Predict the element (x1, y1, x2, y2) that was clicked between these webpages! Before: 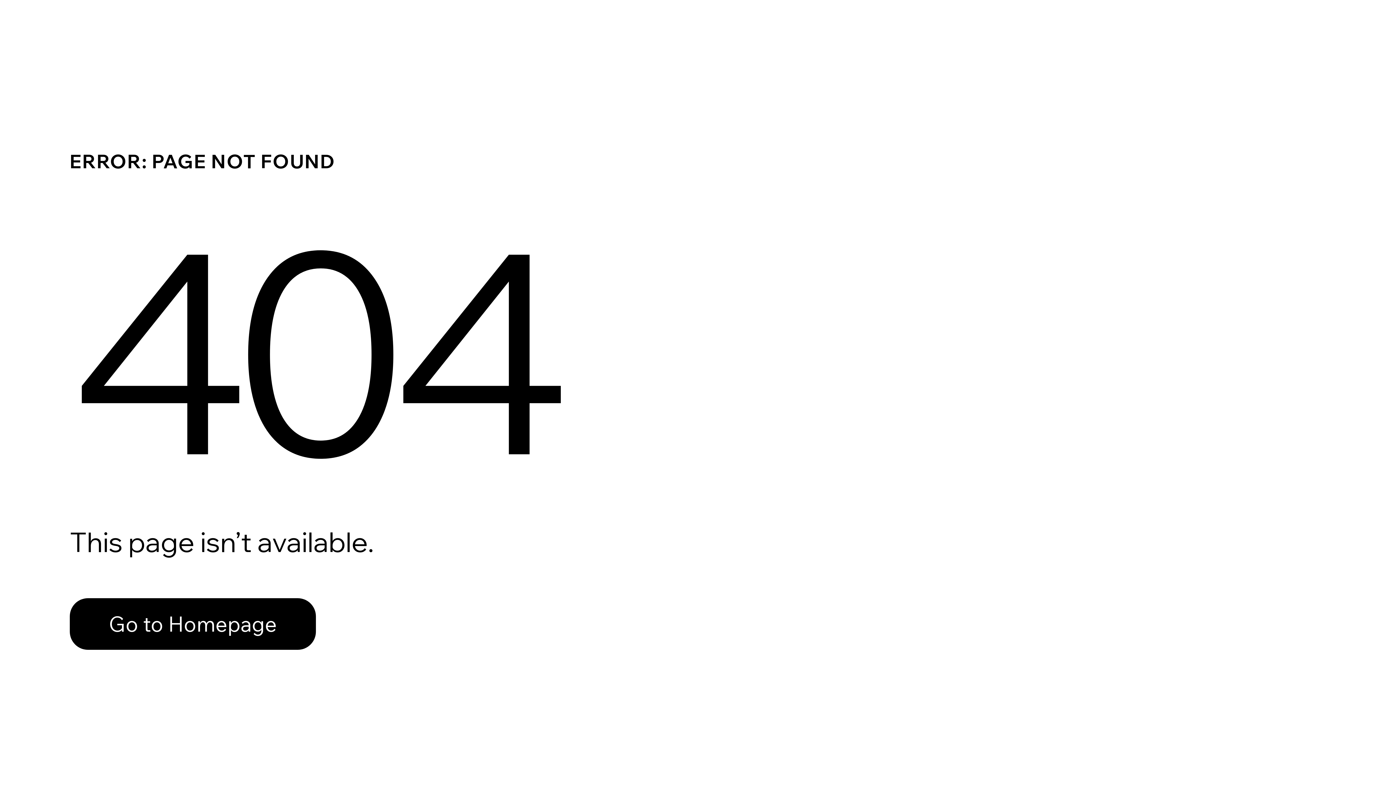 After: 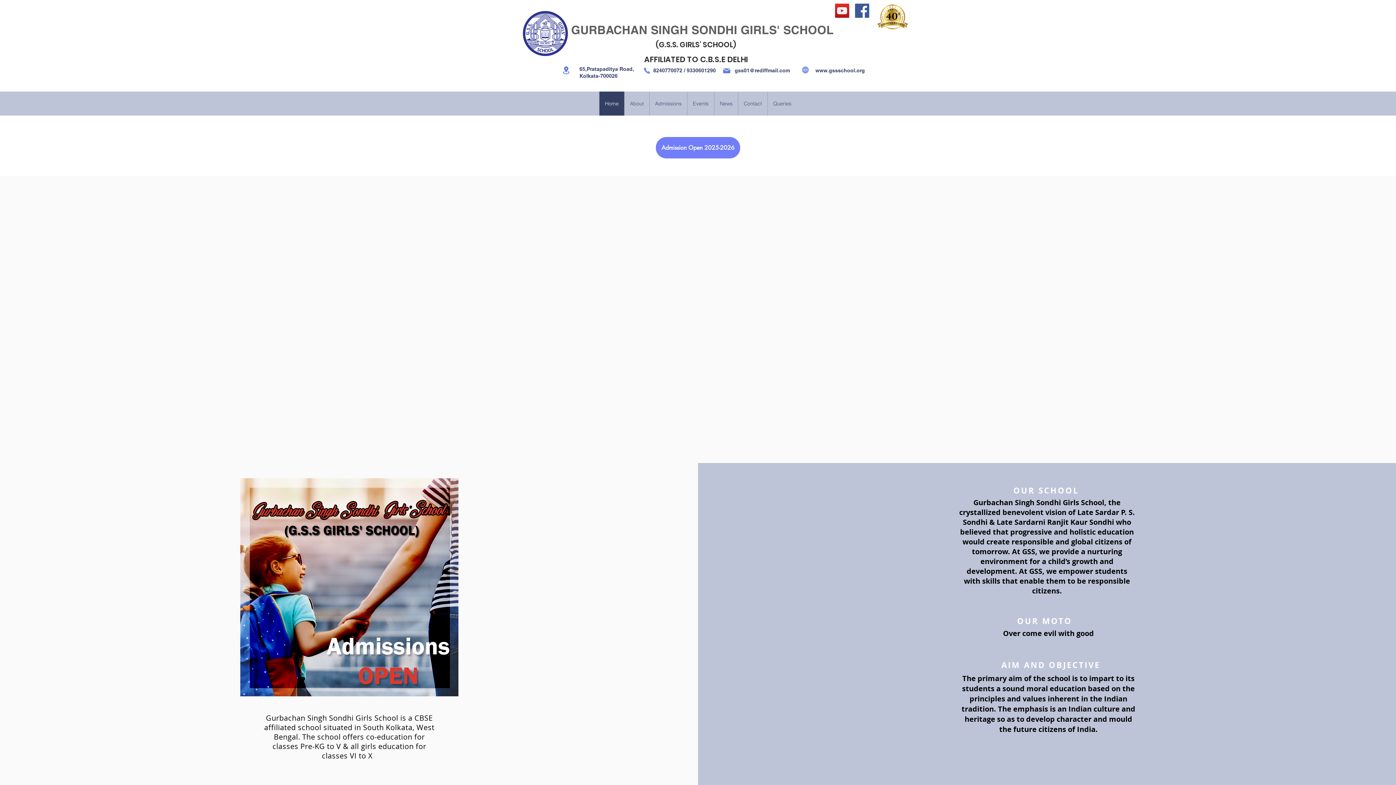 Action: label: Go to Homepage bbox: (69, 598, 316, 650)